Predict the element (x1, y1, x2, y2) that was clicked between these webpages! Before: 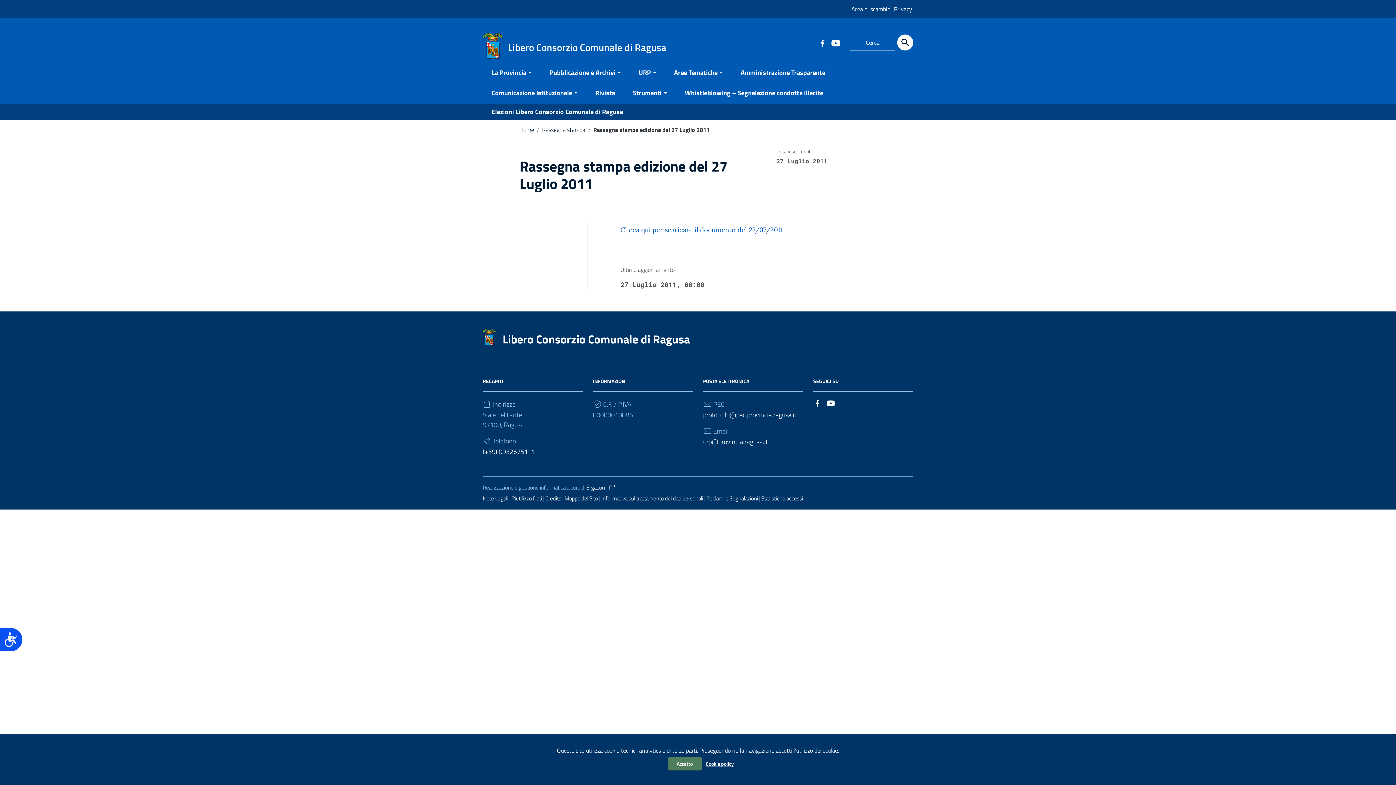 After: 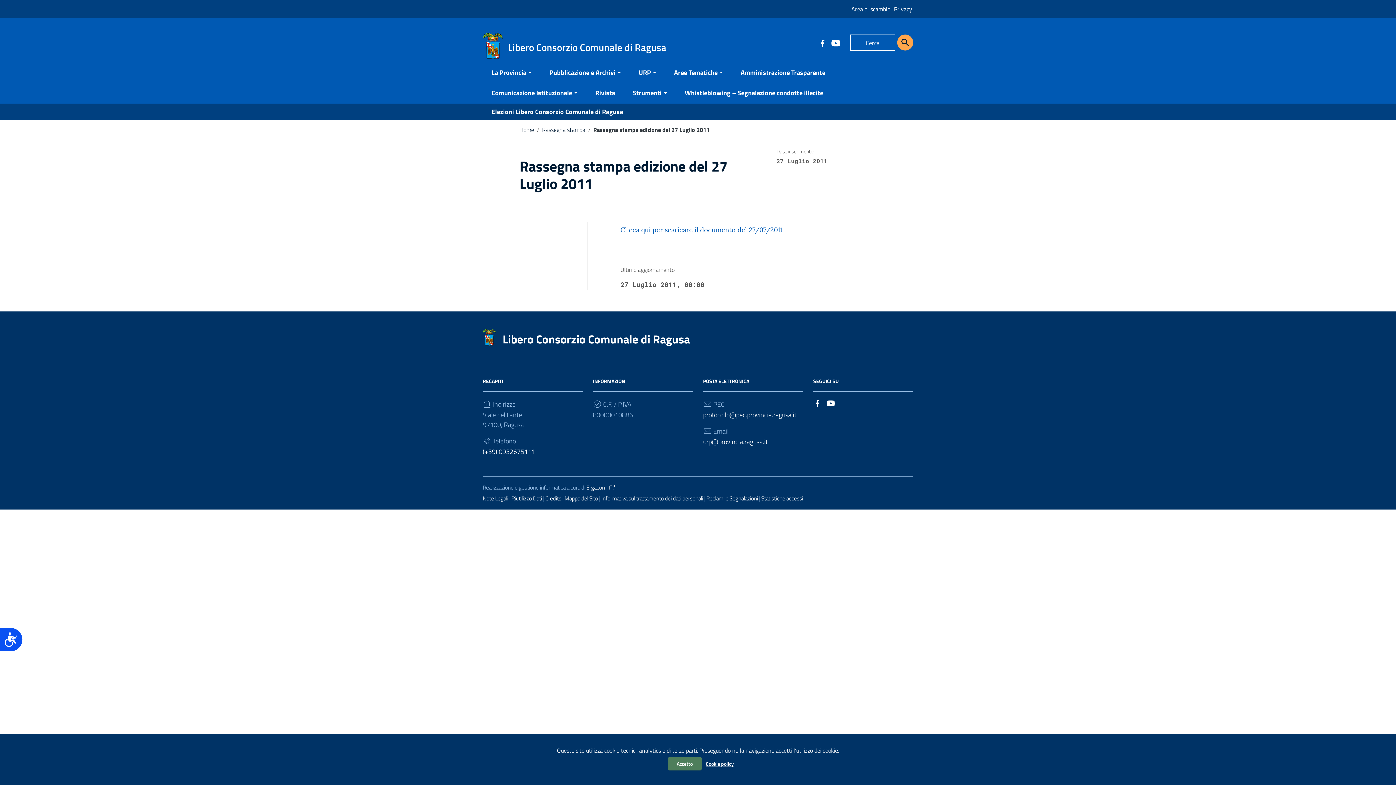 Action: label: Cerca bbox: (897, 34, 913, 50)